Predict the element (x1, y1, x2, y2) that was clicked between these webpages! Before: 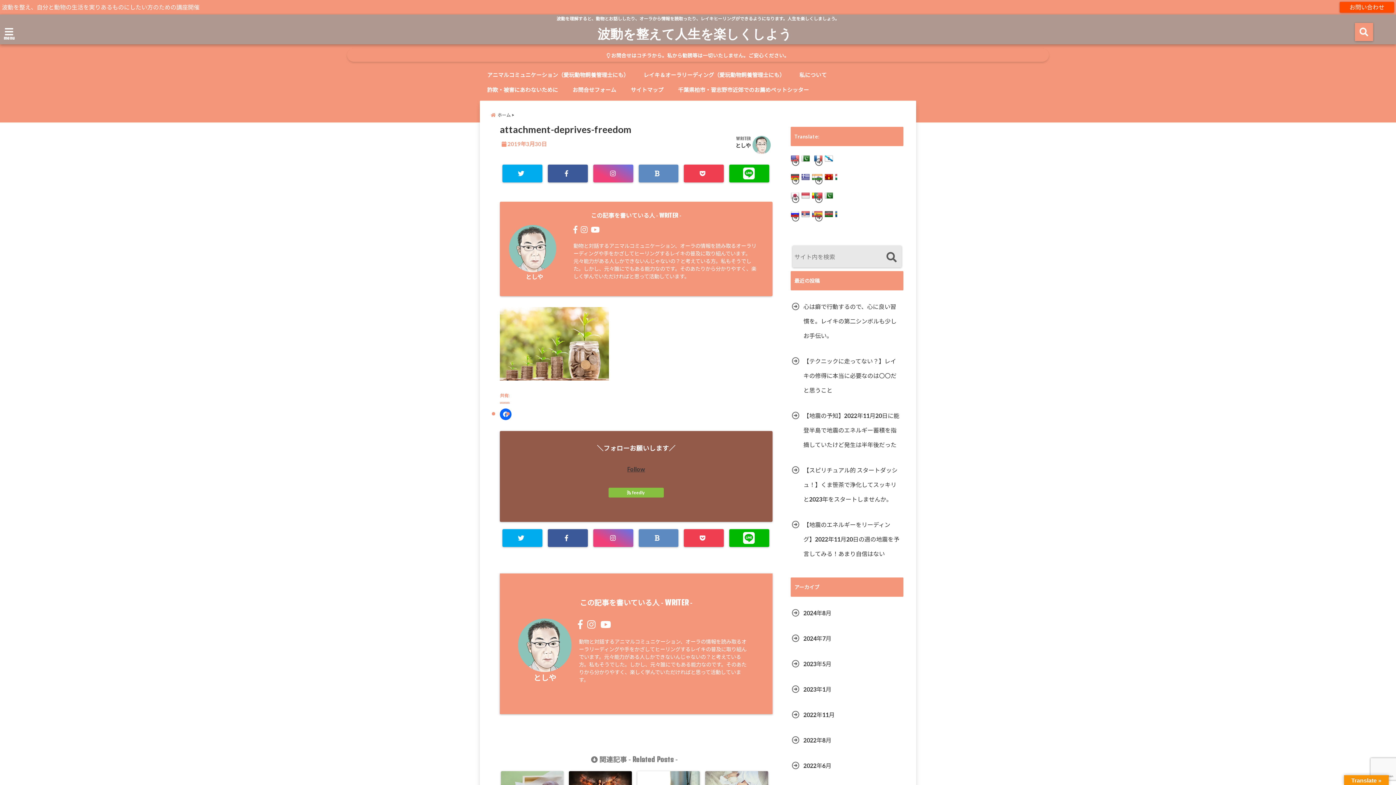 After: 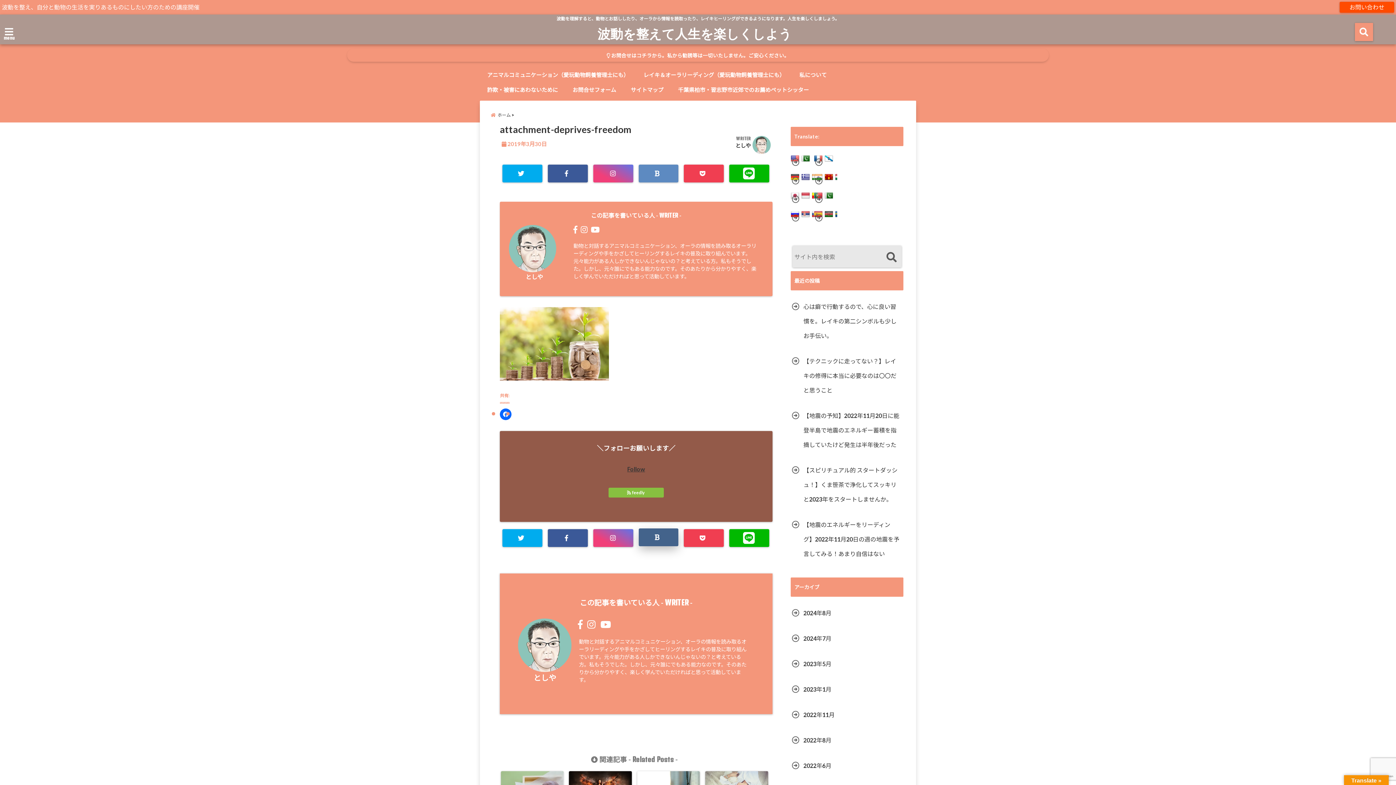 Action: bbox: (638, 529, 678, 547)